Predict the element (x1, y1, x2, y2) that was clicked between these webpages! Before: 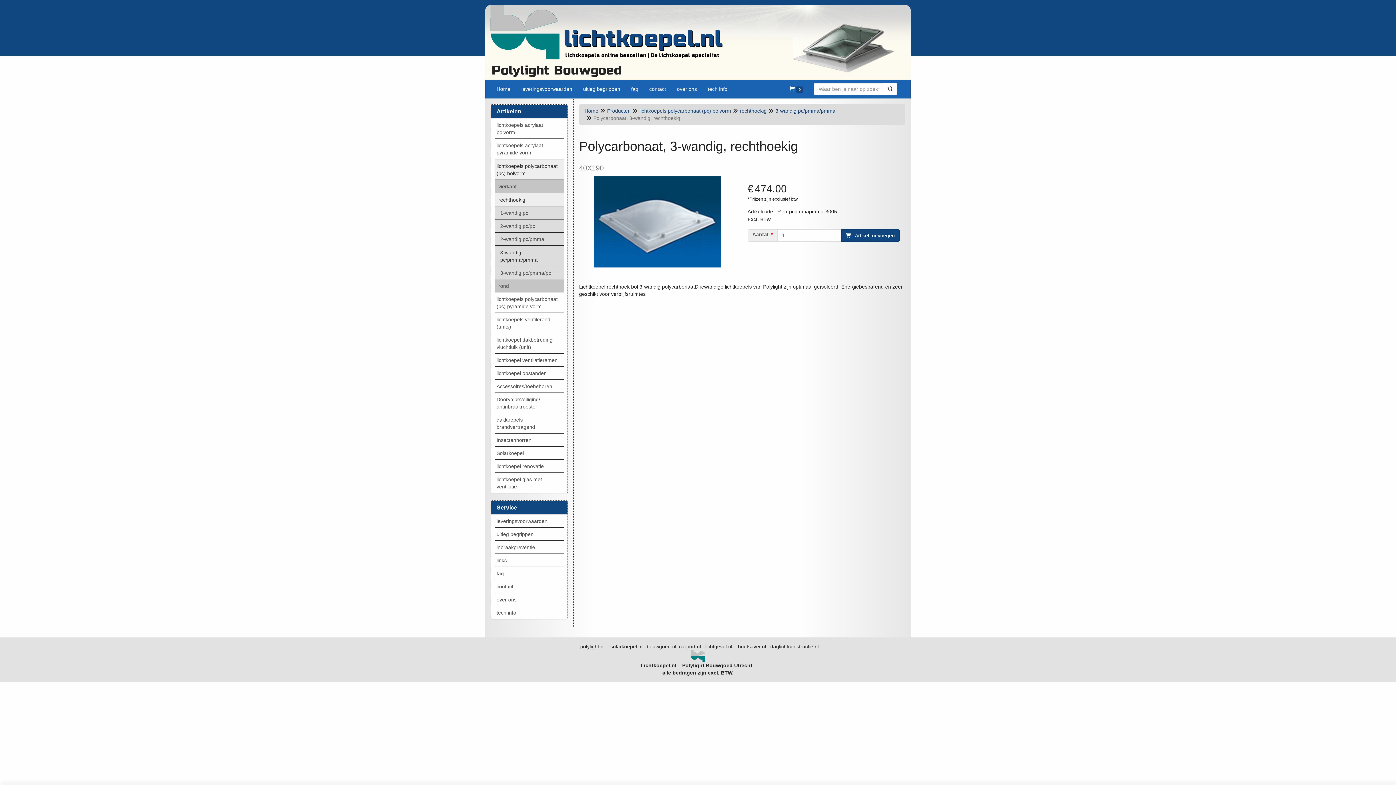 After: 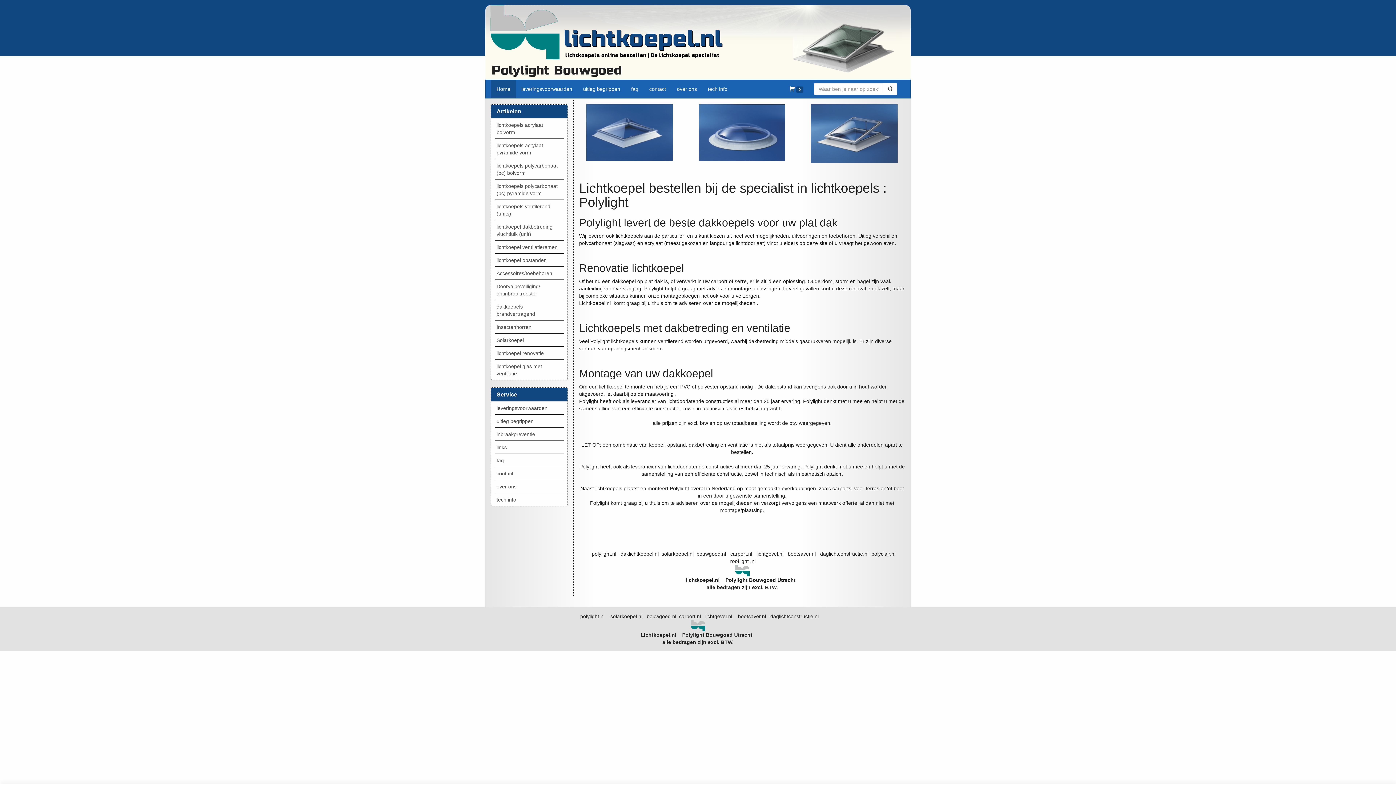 Action: bbox: (584, 108, 598, 113) label: Home